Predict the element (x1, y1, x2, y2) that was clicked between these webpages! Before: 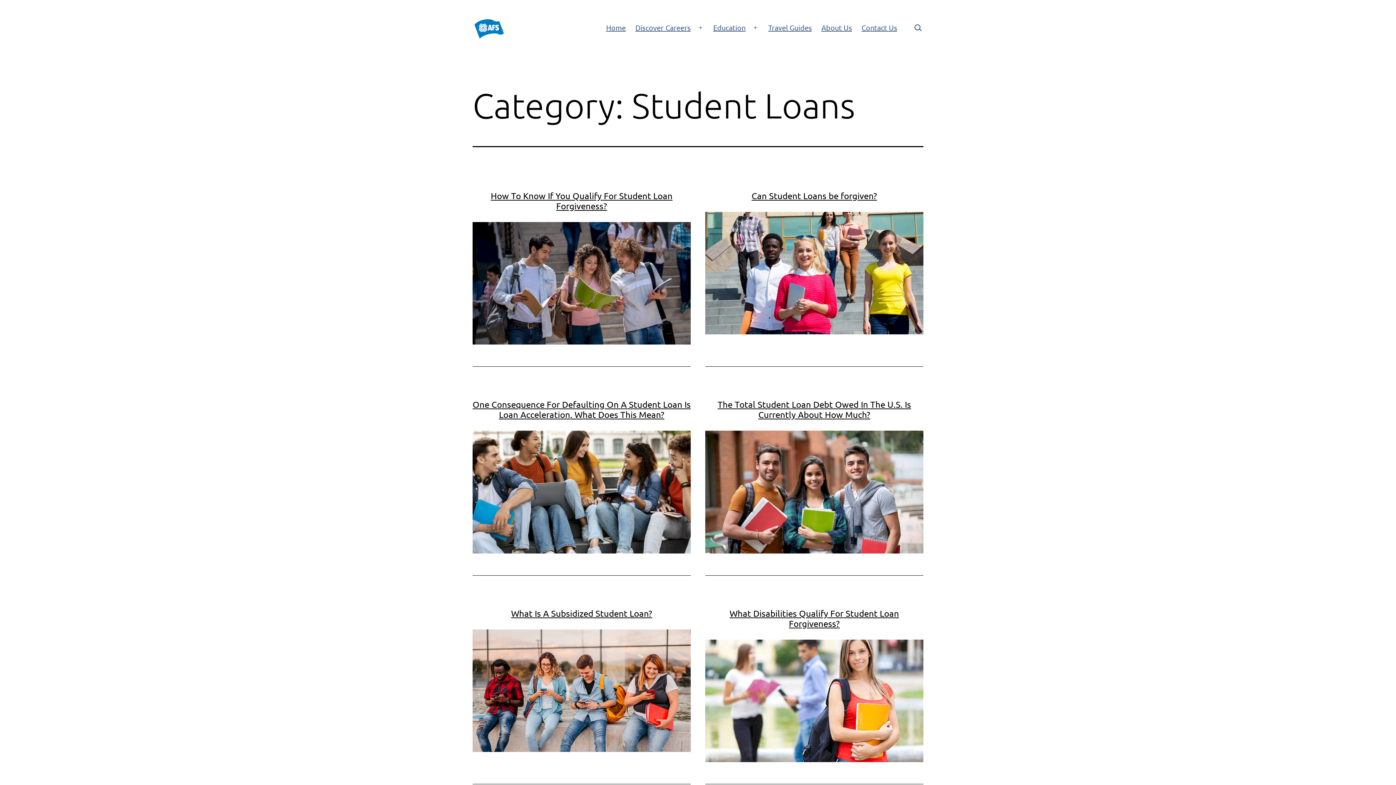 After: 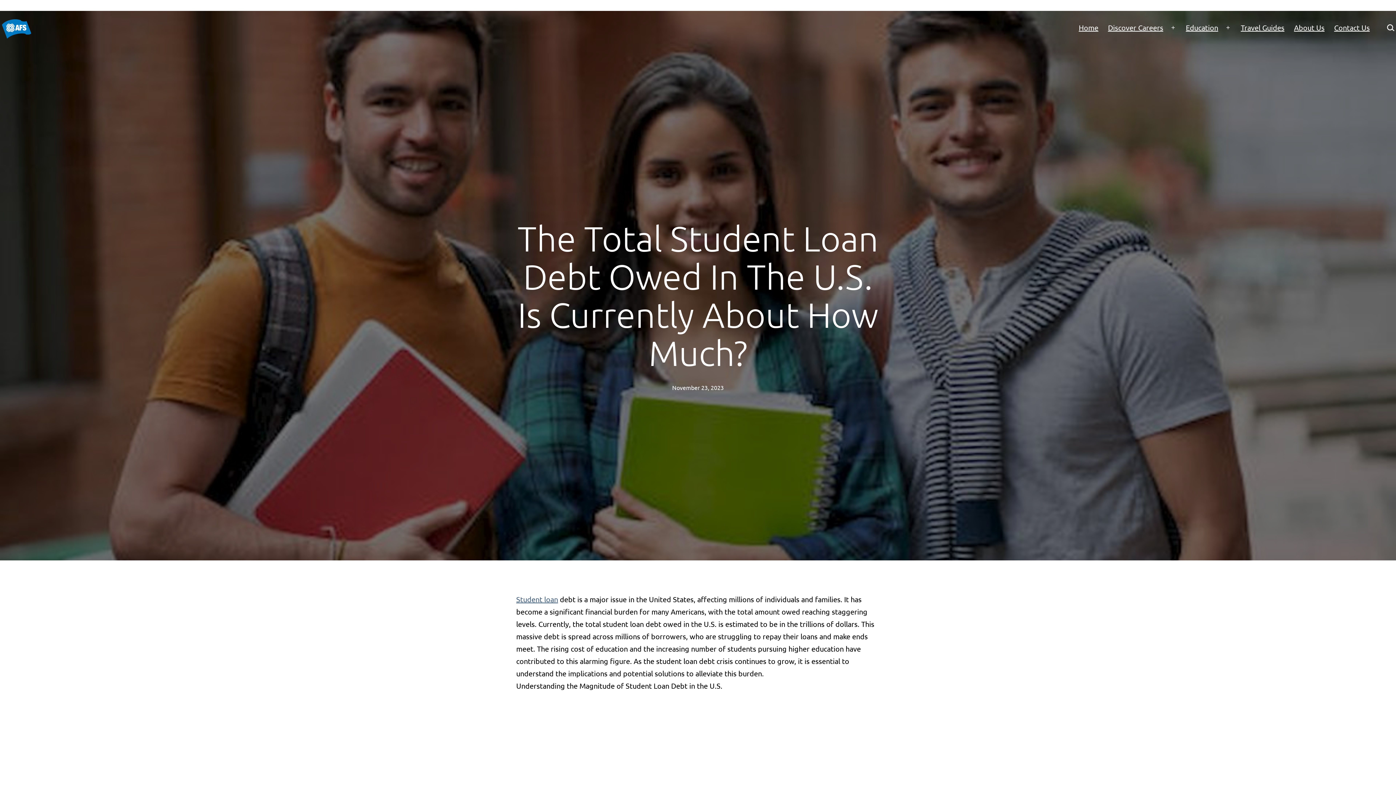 Action: bbox: (717, 399, 911, 420) label: The Total Student Loan Debt Owed In The U.S. Is Currently About How Much?